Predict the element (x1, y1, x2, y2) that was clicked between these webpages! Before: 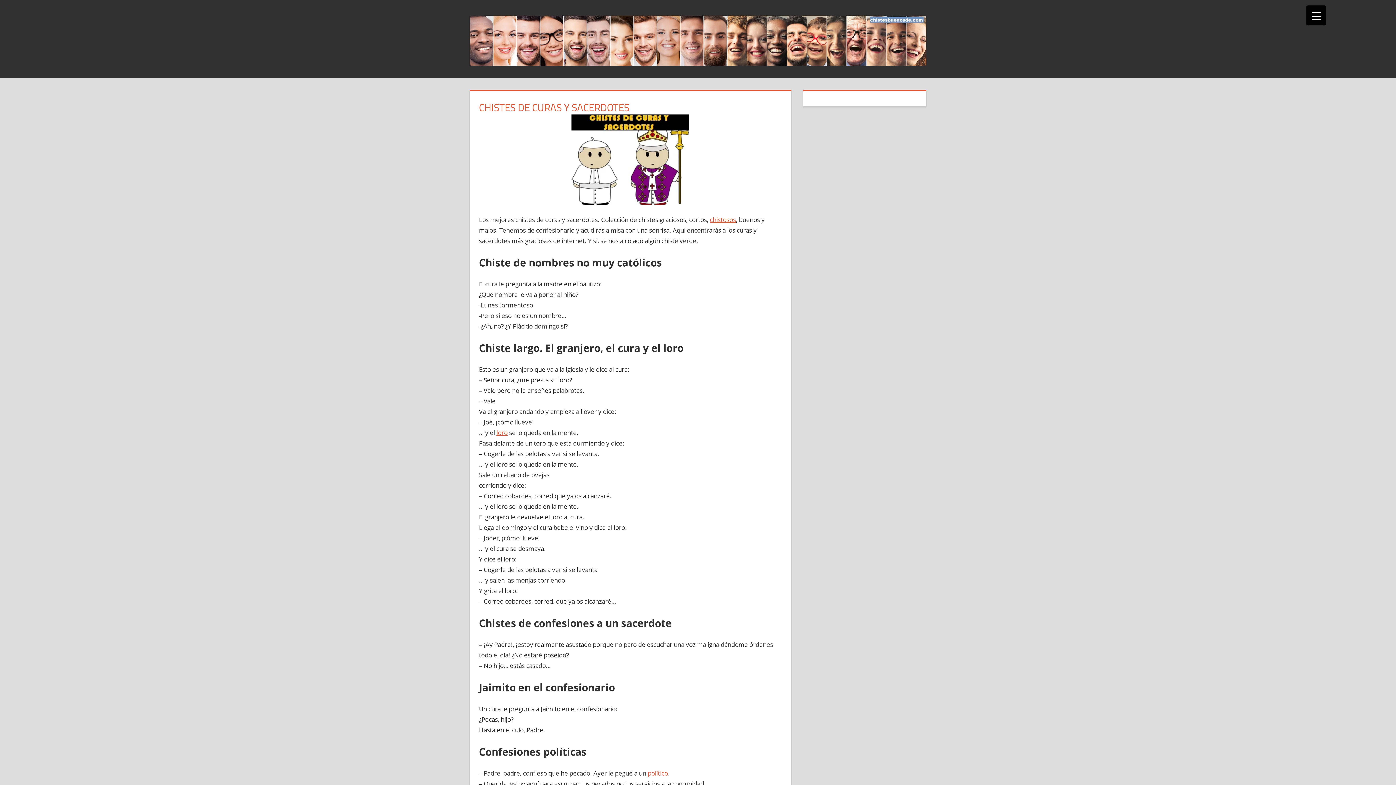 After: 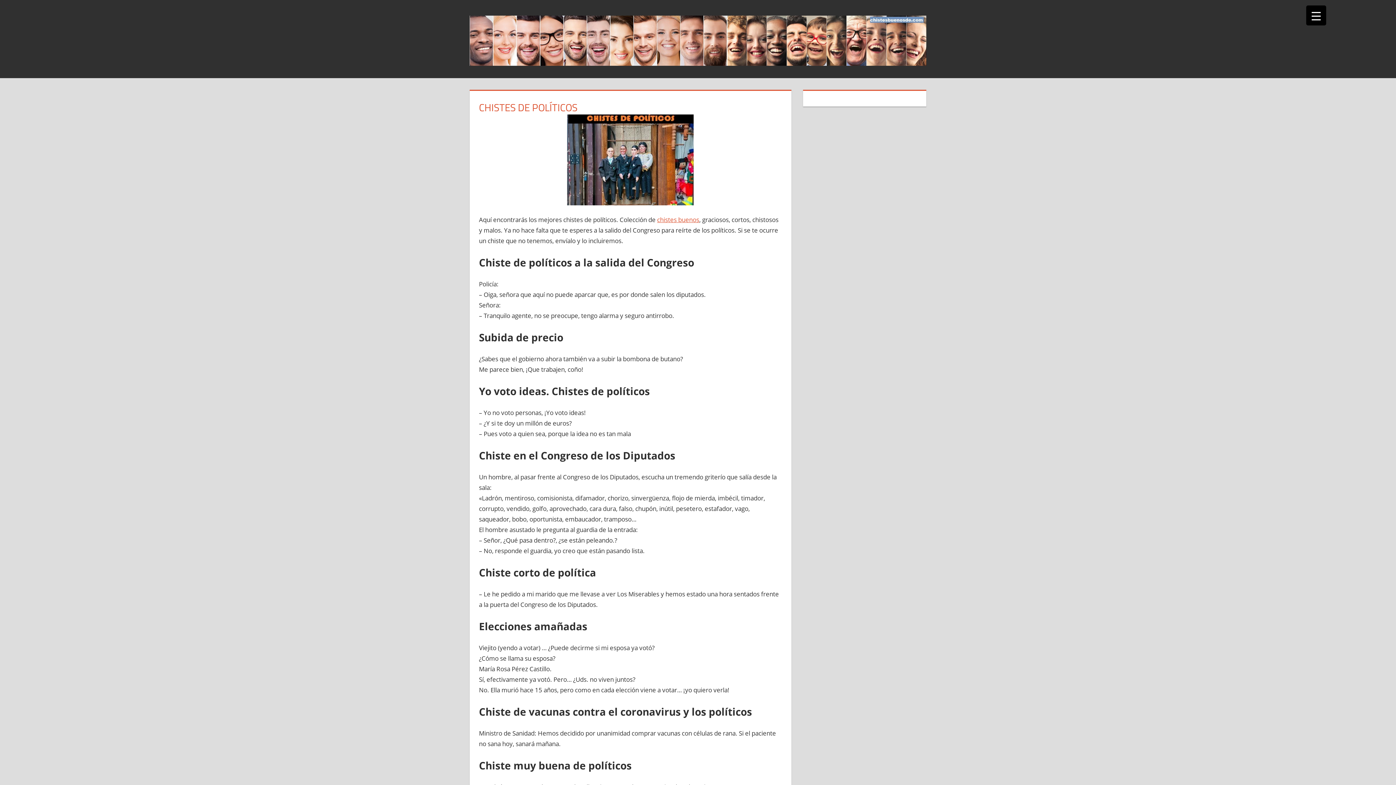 Action: label: político bbox: (647, 769, 668, 777)